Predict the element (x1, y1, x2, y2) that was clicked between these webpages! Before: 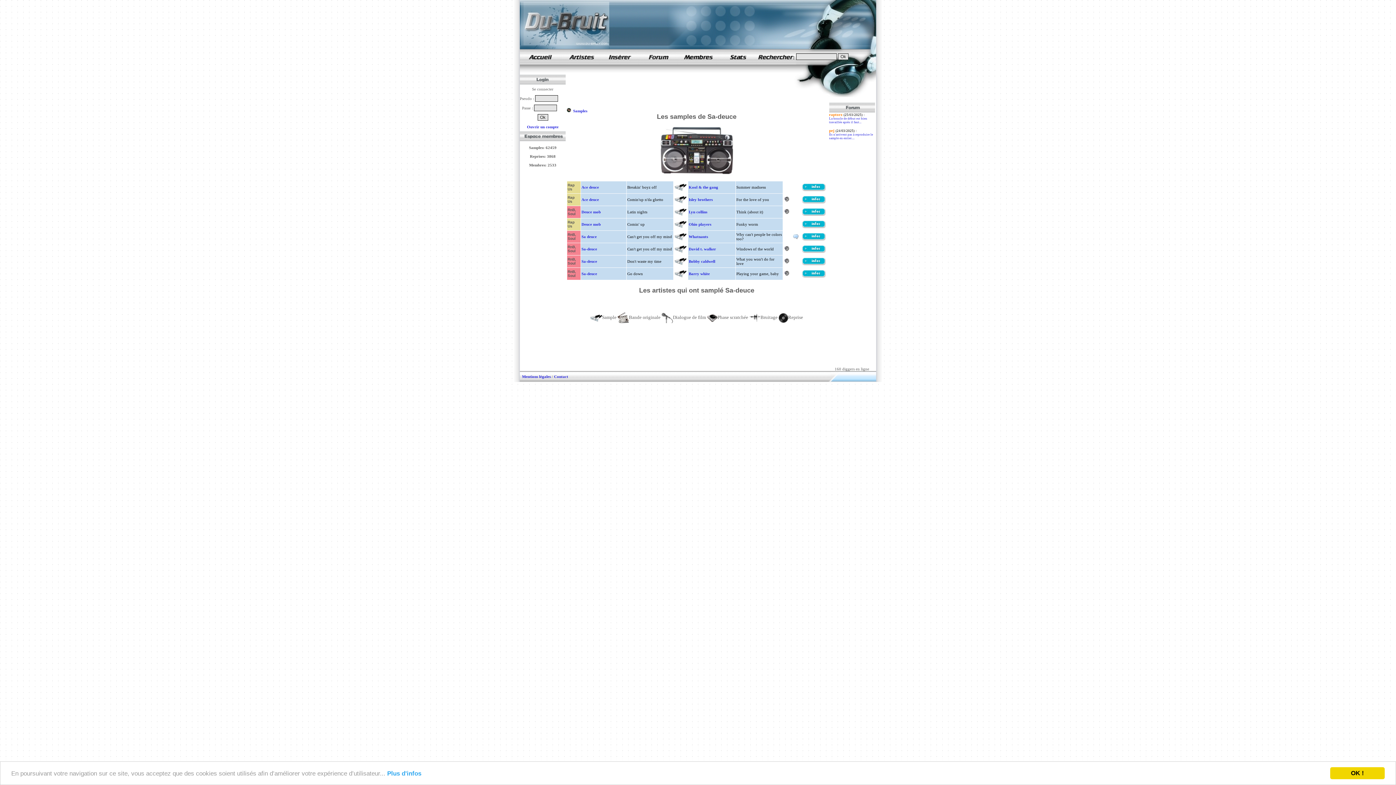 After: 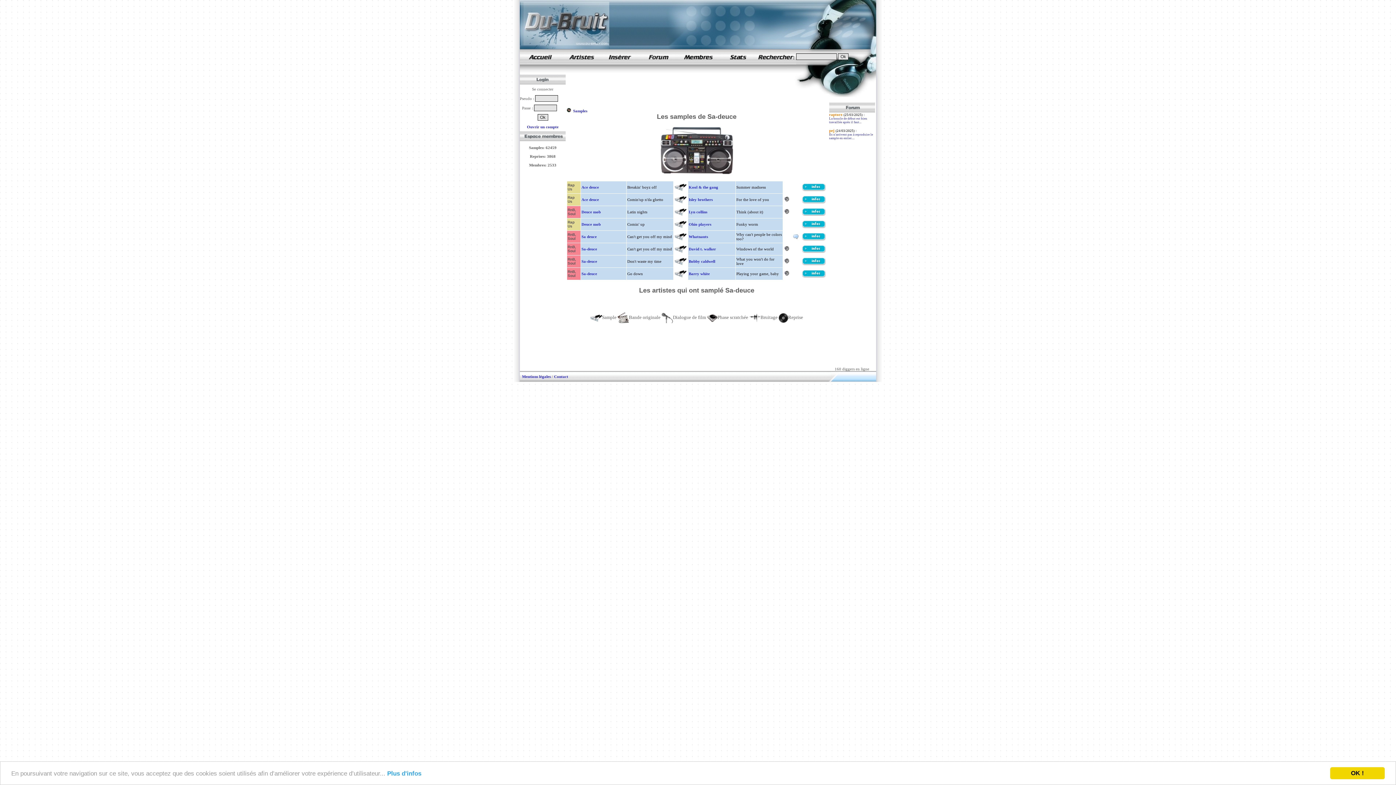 Action: label: Sa-deuce bbox: (581, 259, 597, 263)